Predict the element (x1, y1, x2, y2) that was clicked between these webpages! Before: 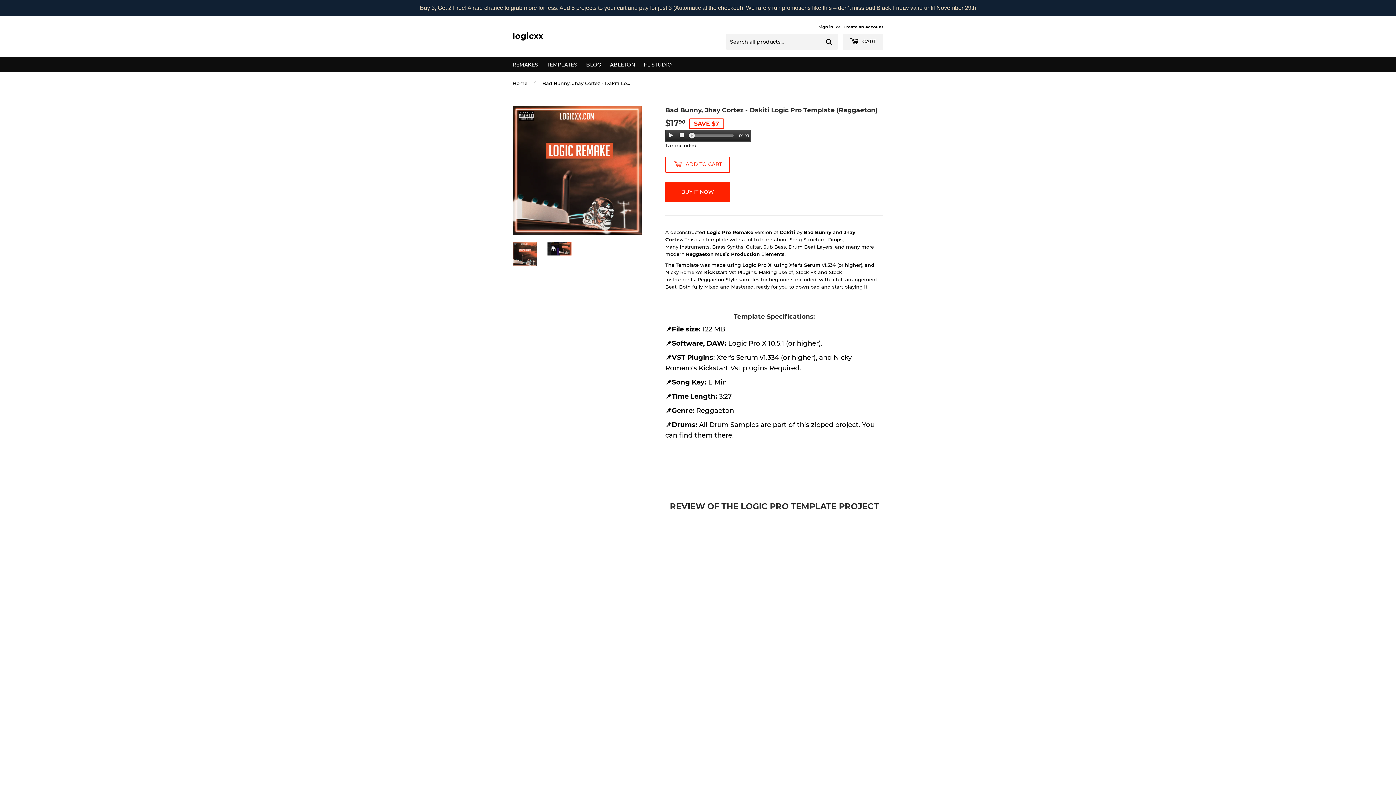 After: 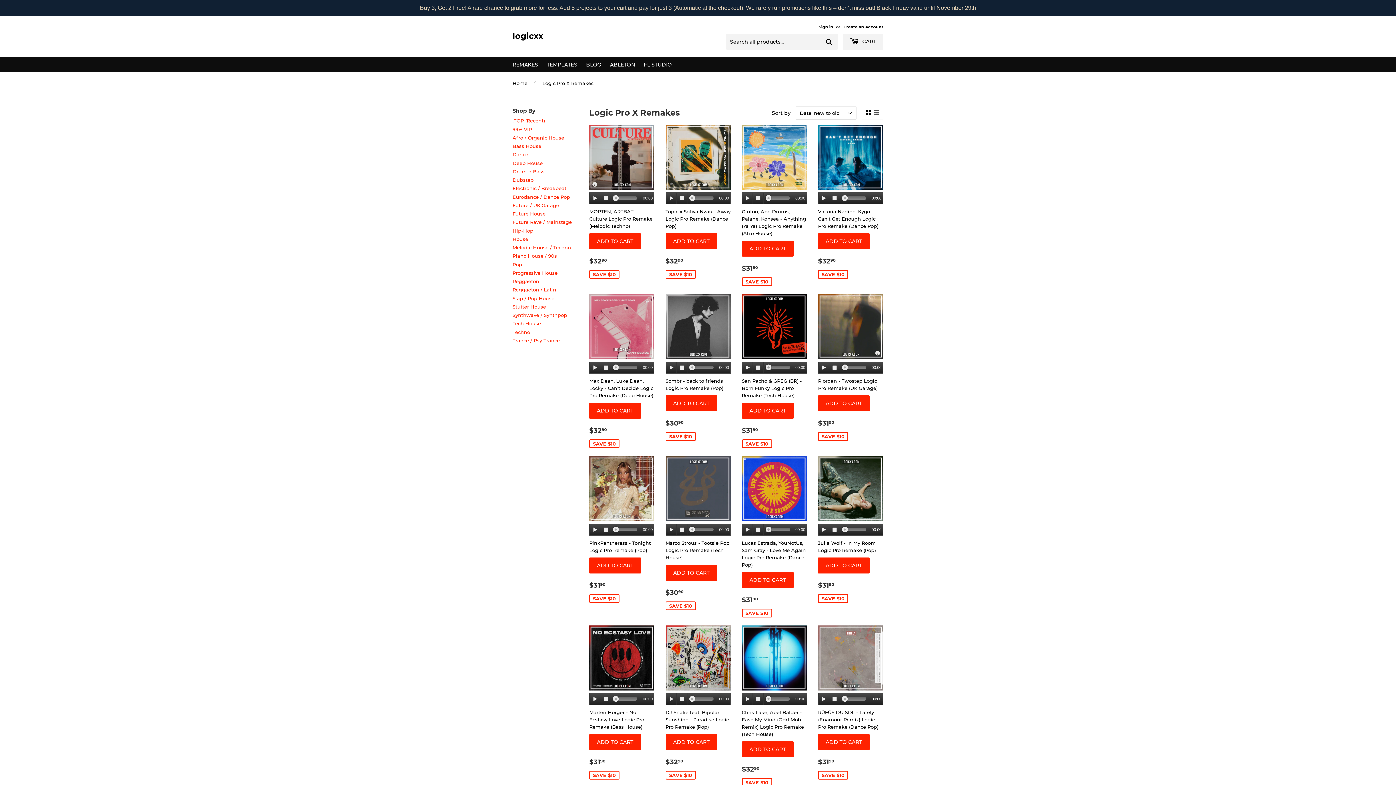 Action: bbox: (509, 57, 541, 72) label: REMAKES